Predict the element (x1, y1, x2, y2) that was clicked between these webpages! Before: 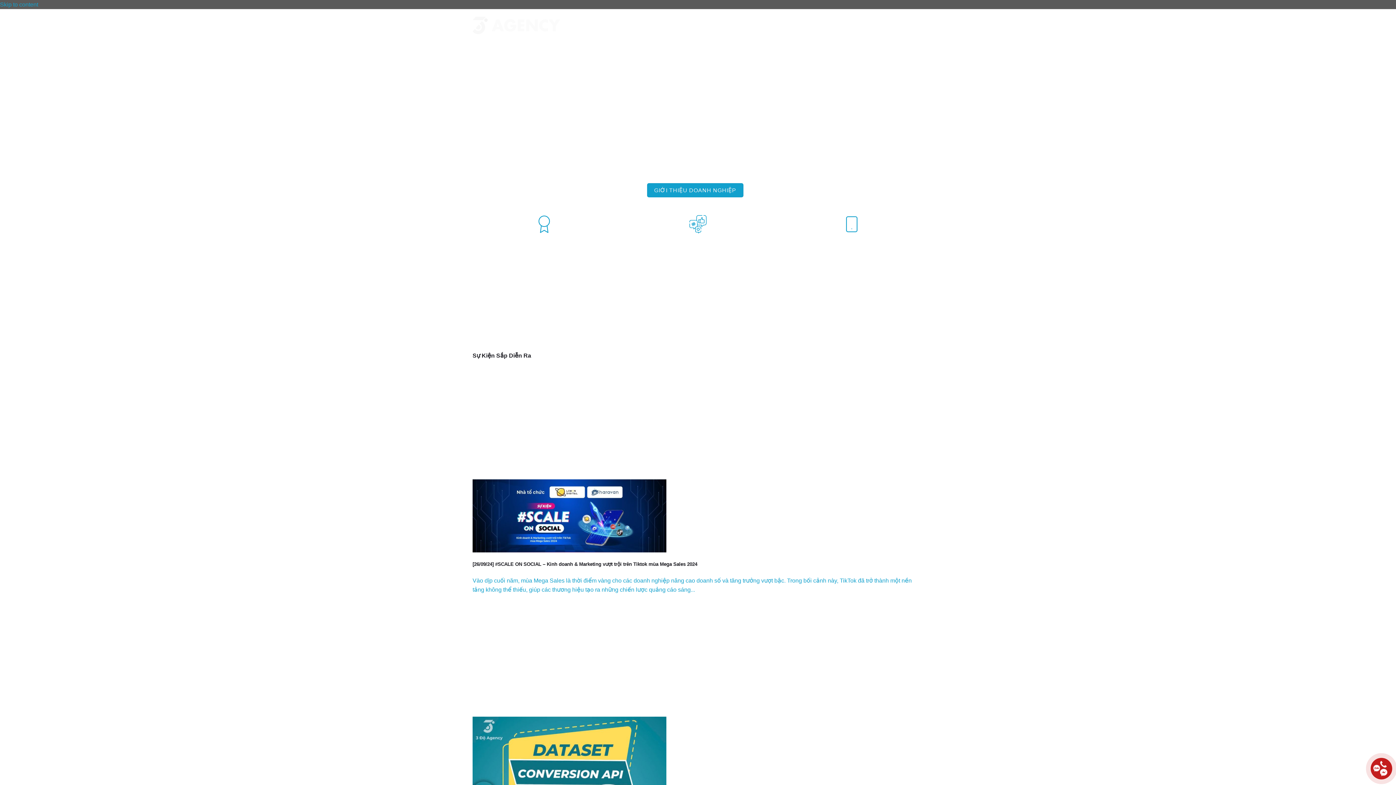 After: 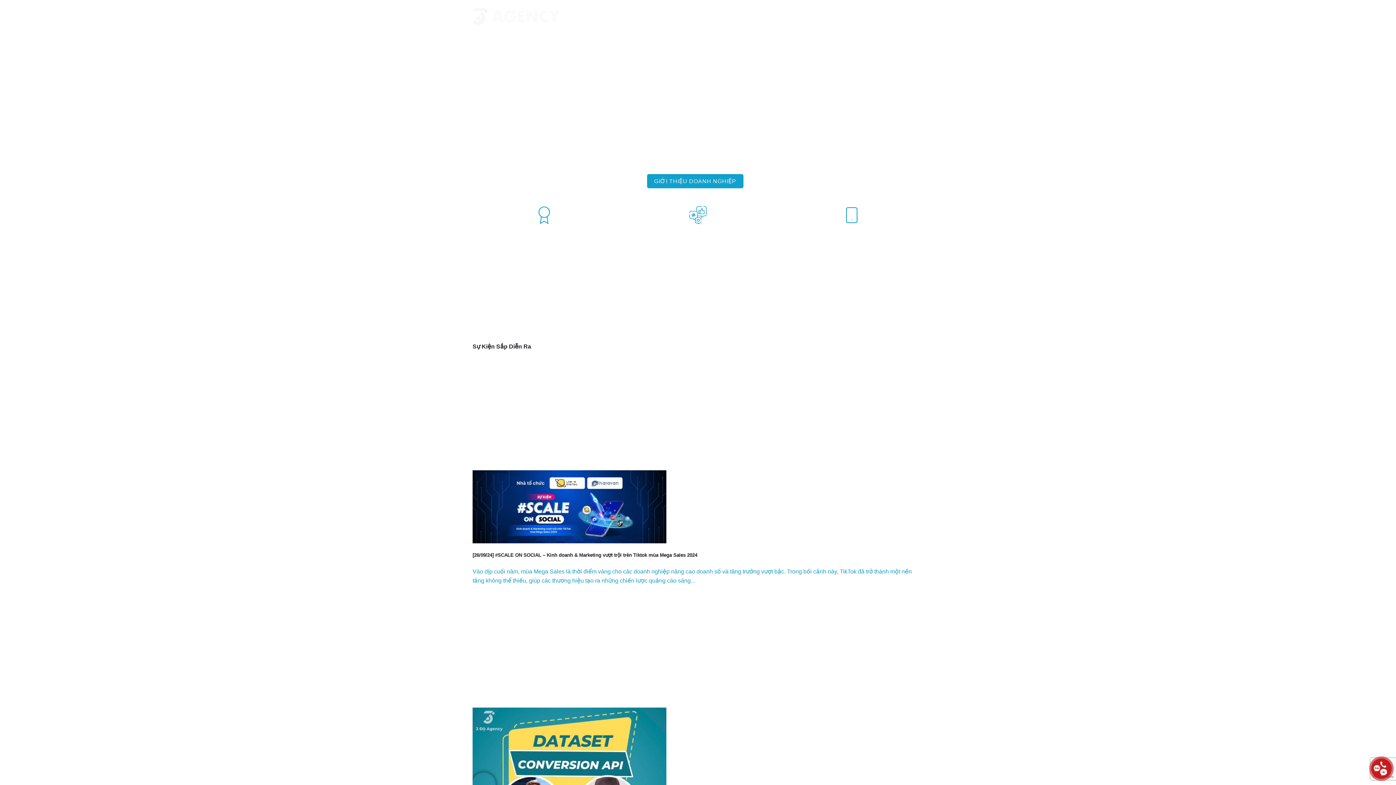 Action: label: Skip to content bbox: (0, 1, 38, 7)